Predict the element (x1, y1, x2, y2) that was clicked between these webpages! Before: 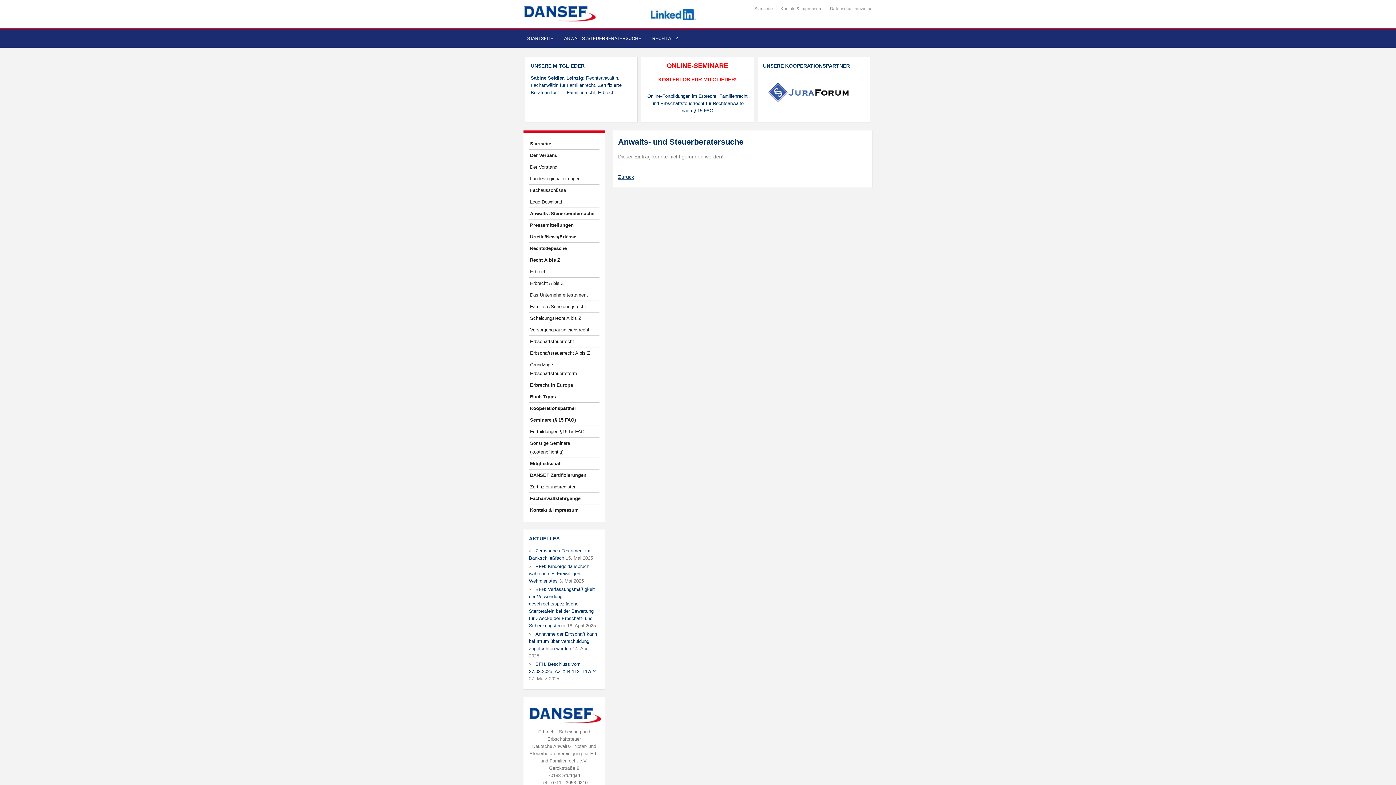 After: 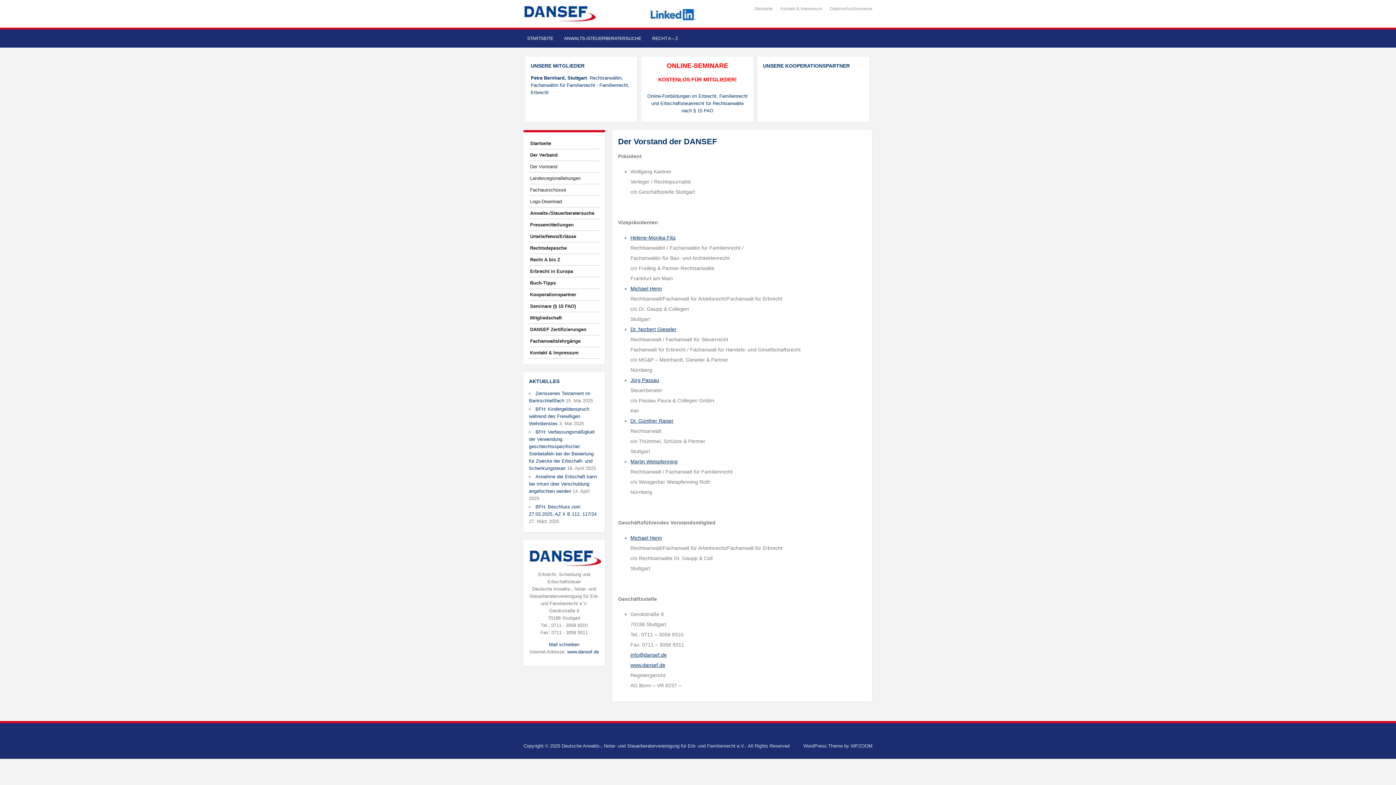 Action: label: Der Vorstand bbox: (529, 161, 599, 173)